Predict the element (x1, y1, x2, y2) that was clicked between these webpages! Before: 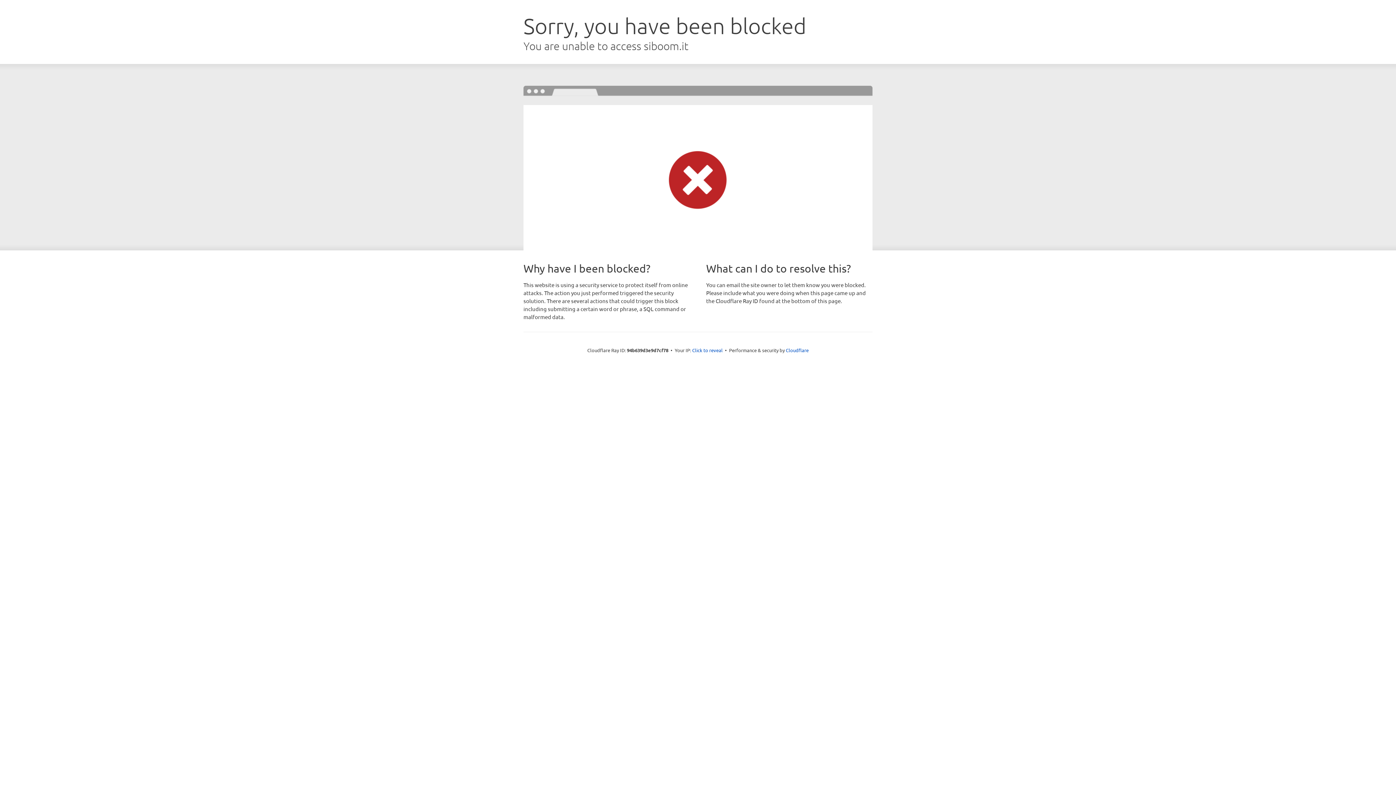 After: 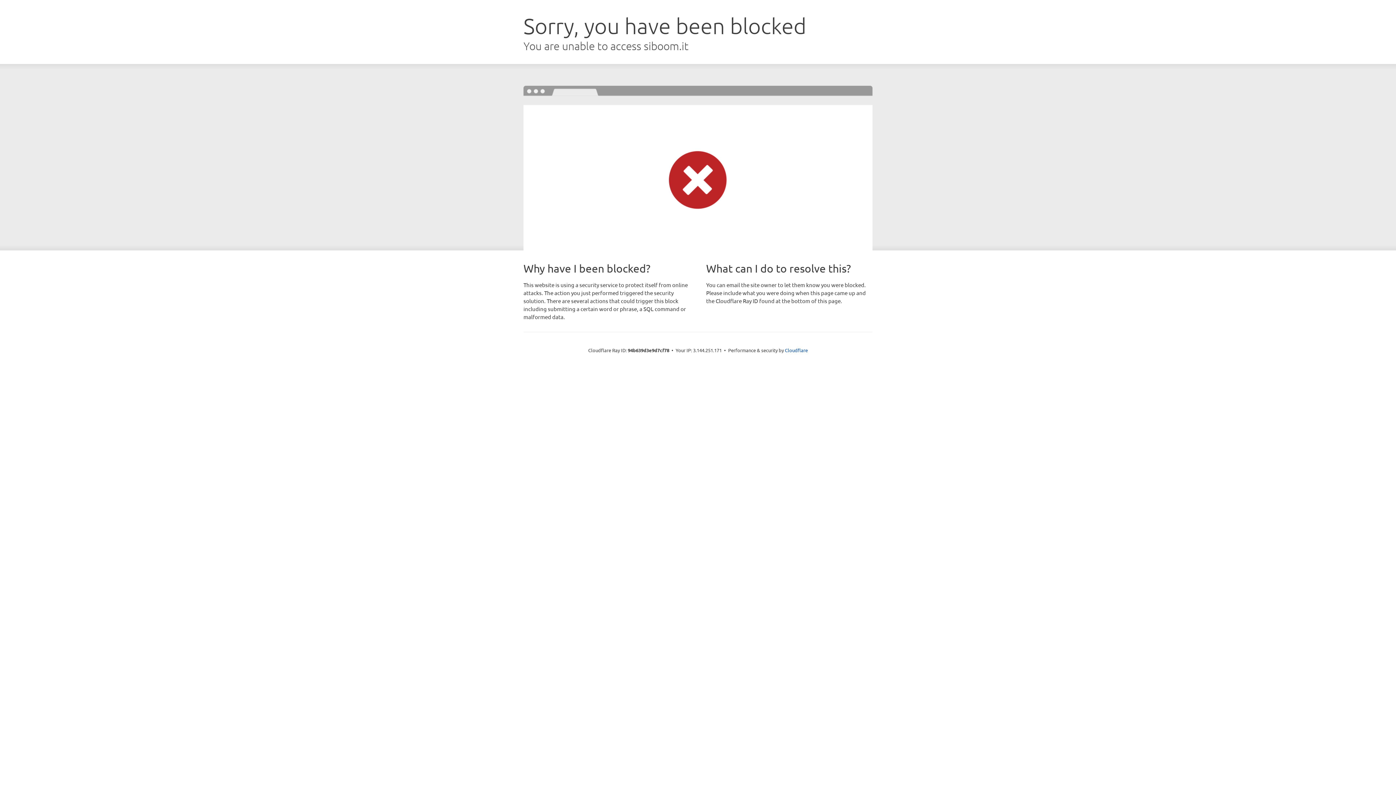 Action: label: Click to reveal bbox: (692, 346, 722, 353)